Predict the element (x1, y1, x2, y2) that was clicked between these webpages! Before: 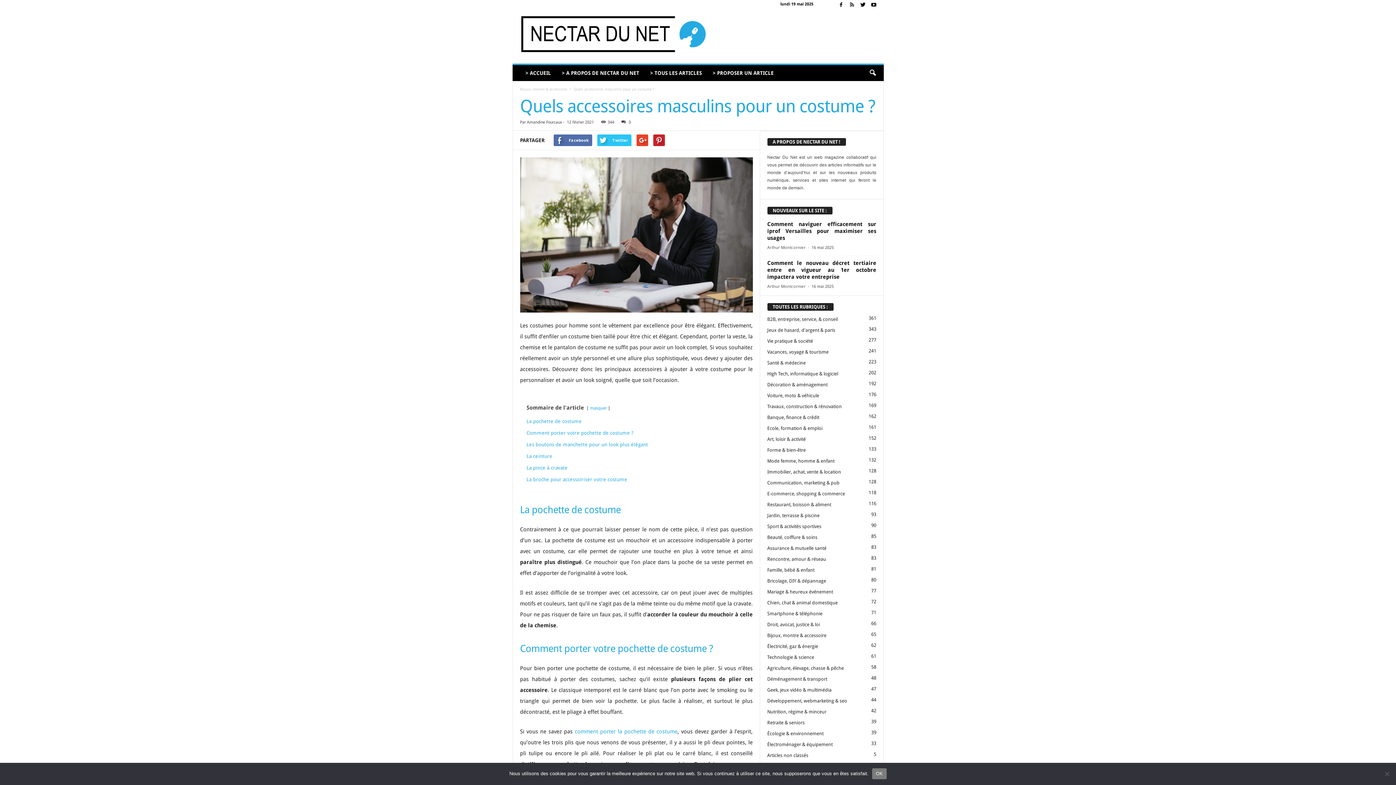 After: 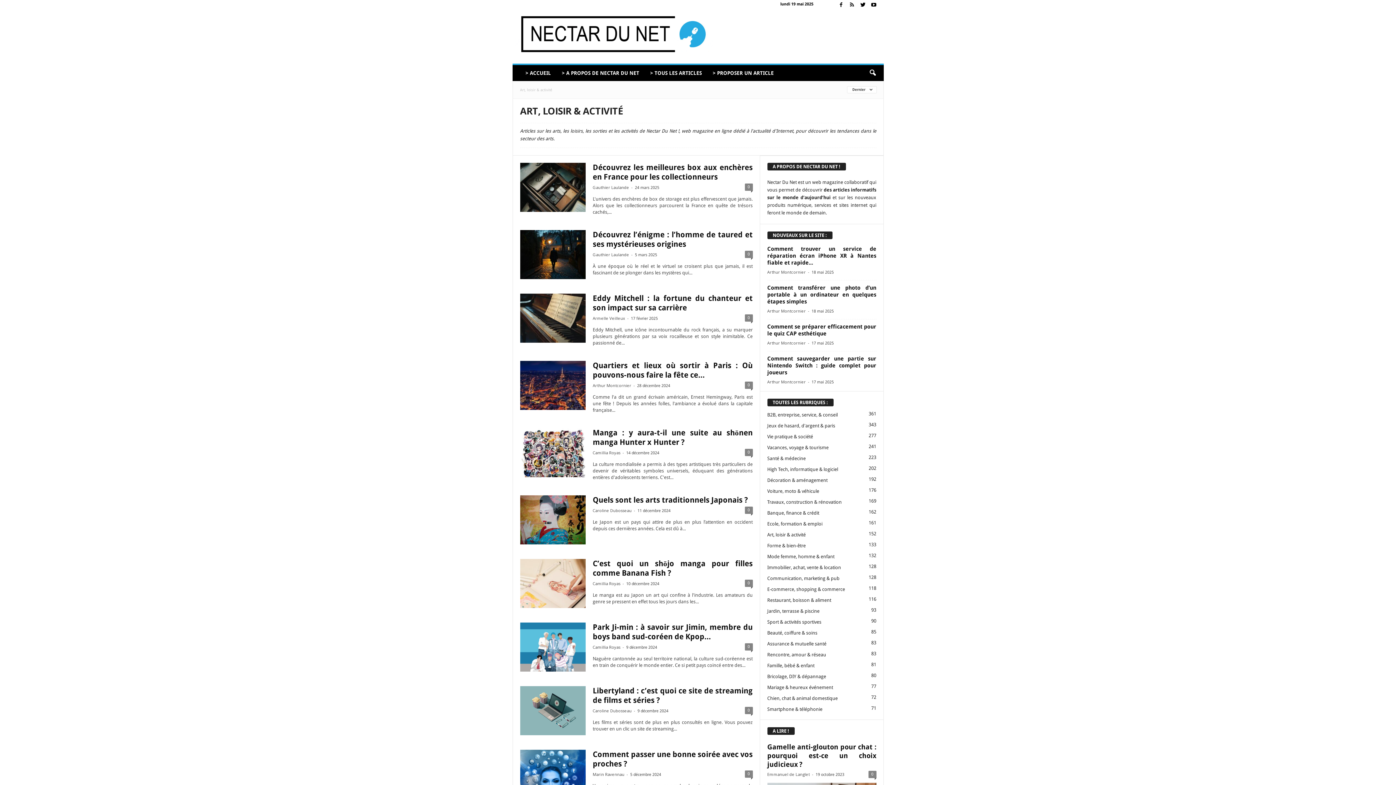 Action: label: Art, loisir & activité
152 bbox: (767, 436, 806, 442)